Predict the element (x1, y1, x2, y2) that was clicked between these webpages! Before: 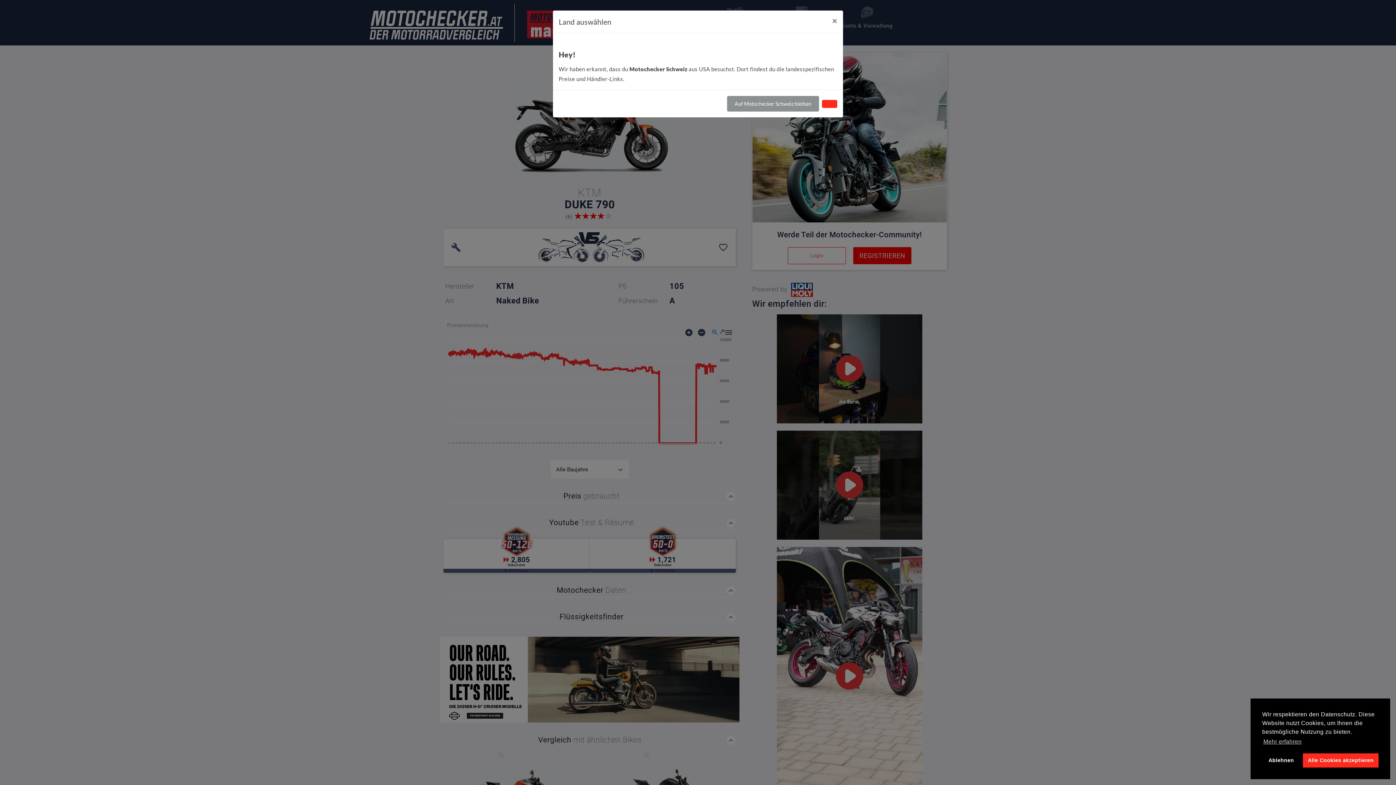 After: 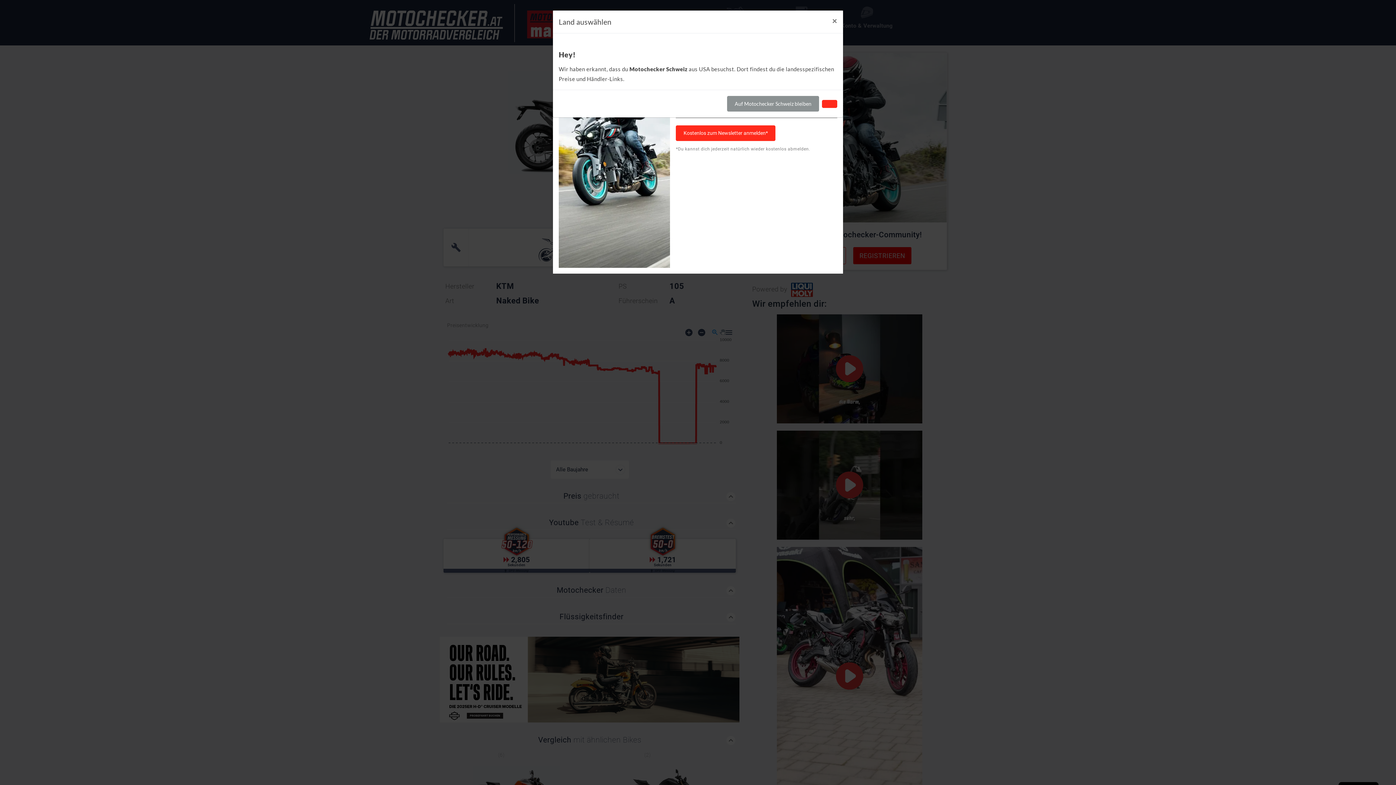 Action: label: deny cookies bbox: (1262, 753, 1300, 768)